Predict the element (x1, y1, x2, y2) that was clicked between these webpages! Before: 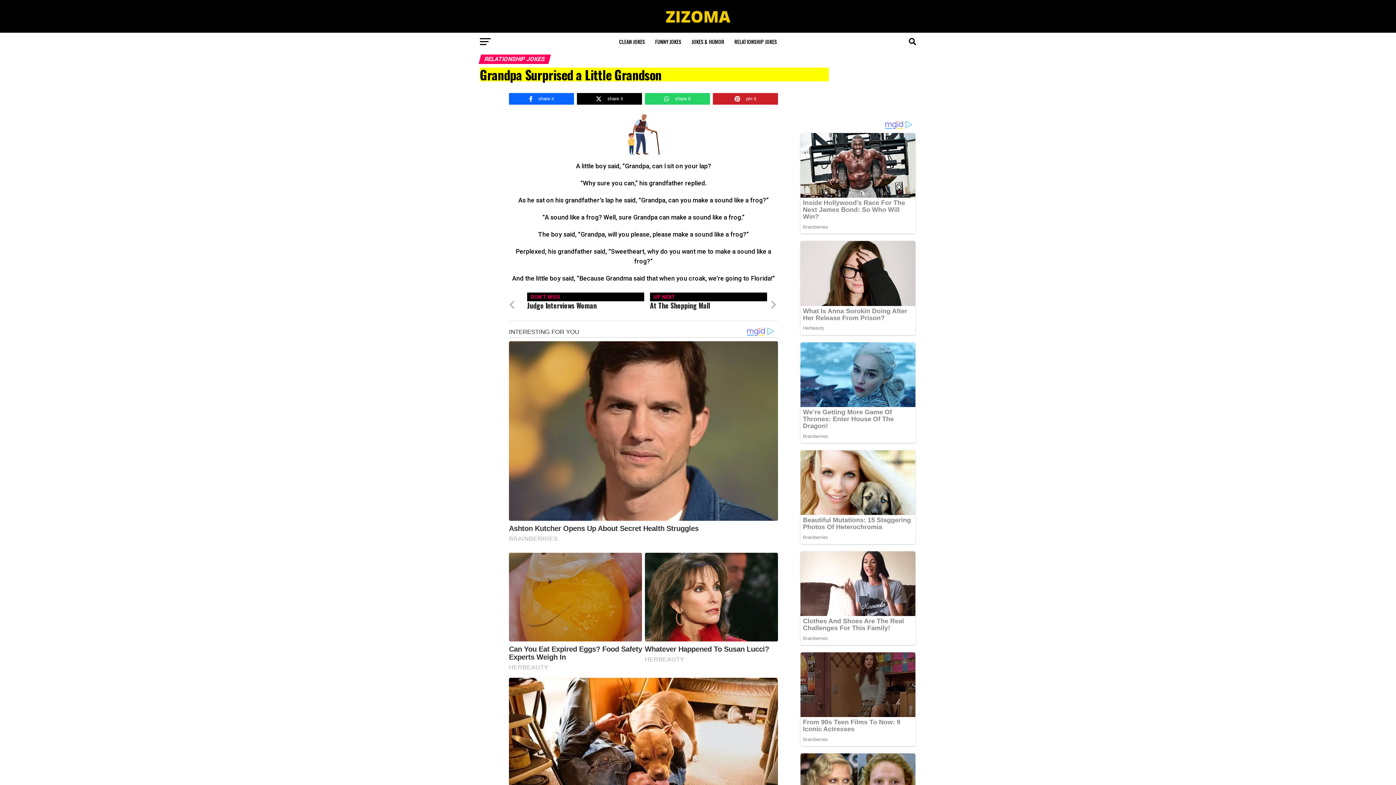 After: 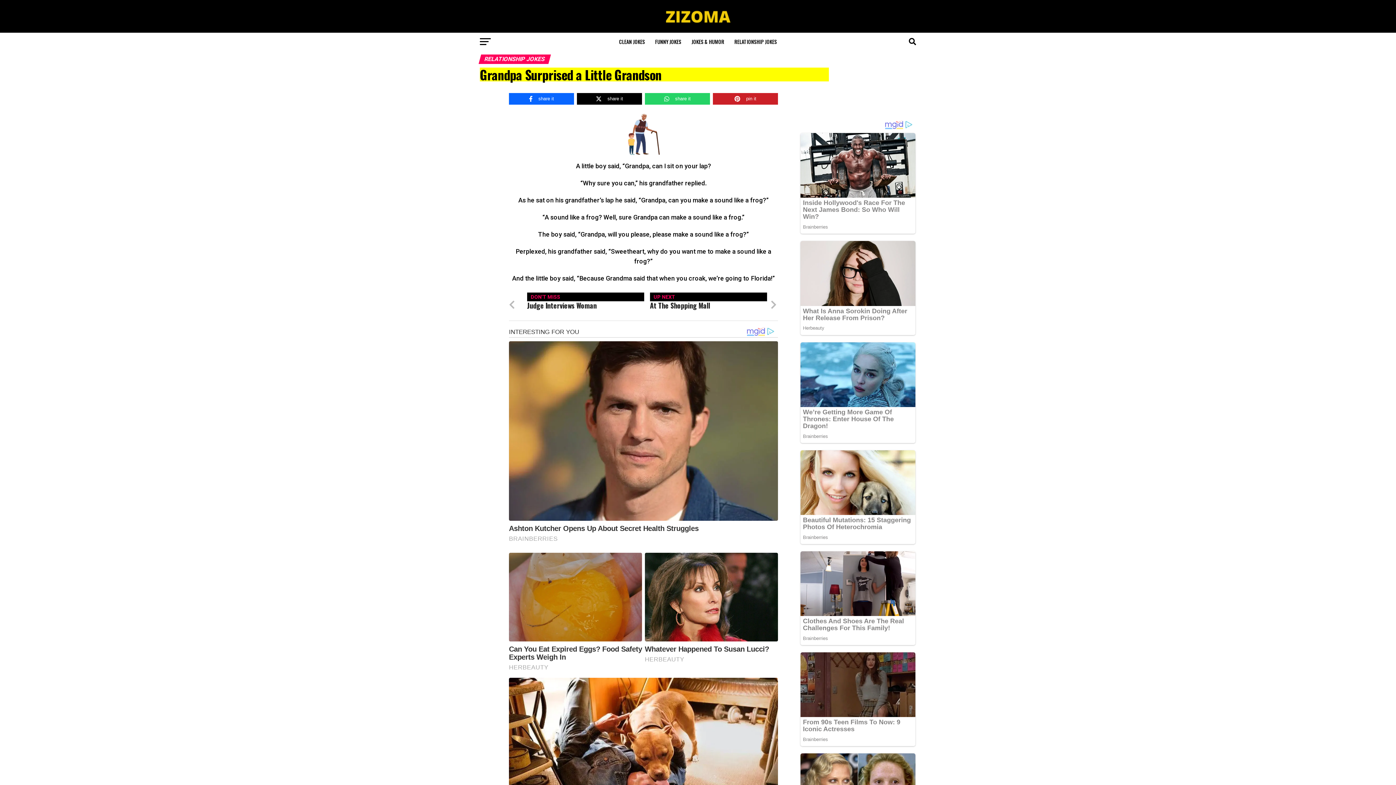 Action: bbox: (509, 93, 574, 104) label: share it